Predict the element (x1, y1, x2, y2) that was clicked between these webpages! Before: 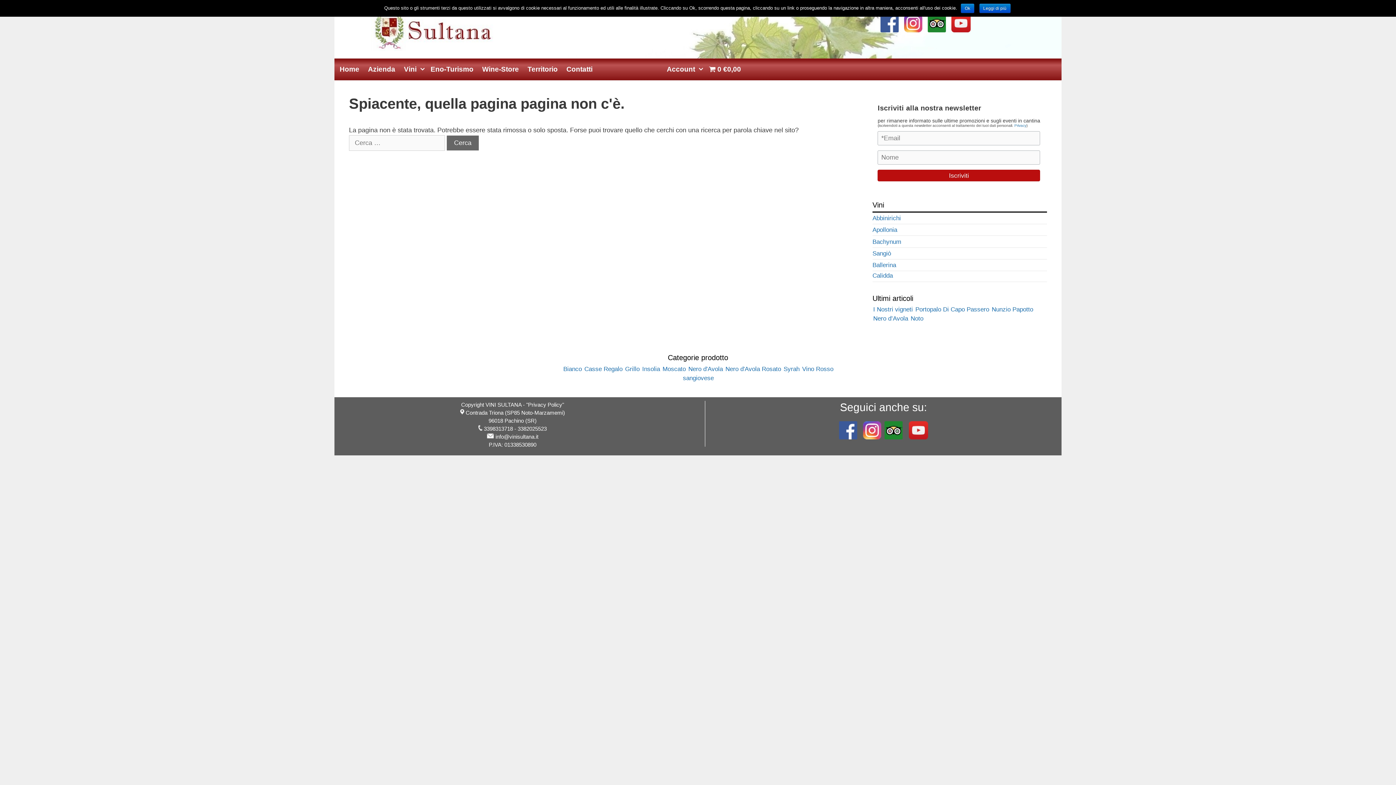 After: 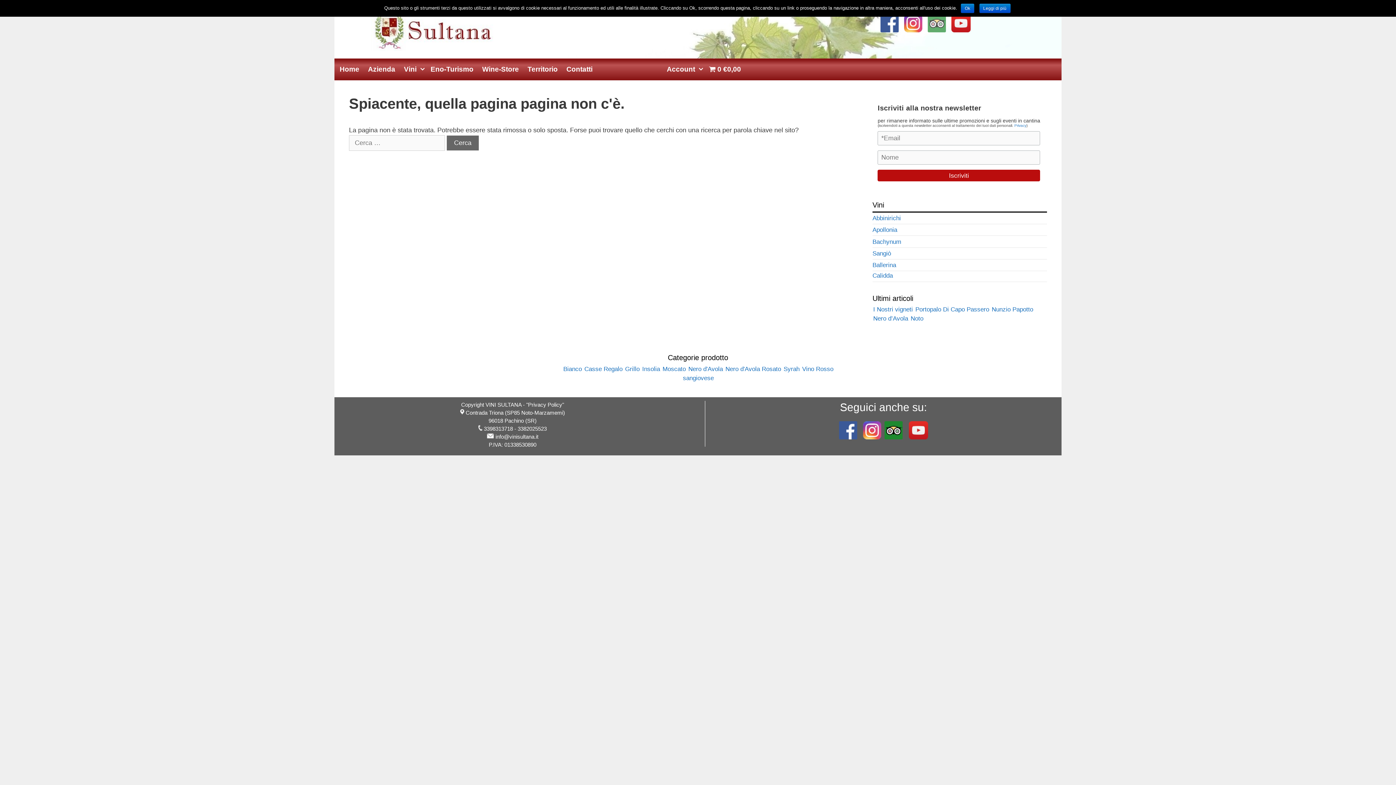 Action: bbox: (928, 27, 946, 33)